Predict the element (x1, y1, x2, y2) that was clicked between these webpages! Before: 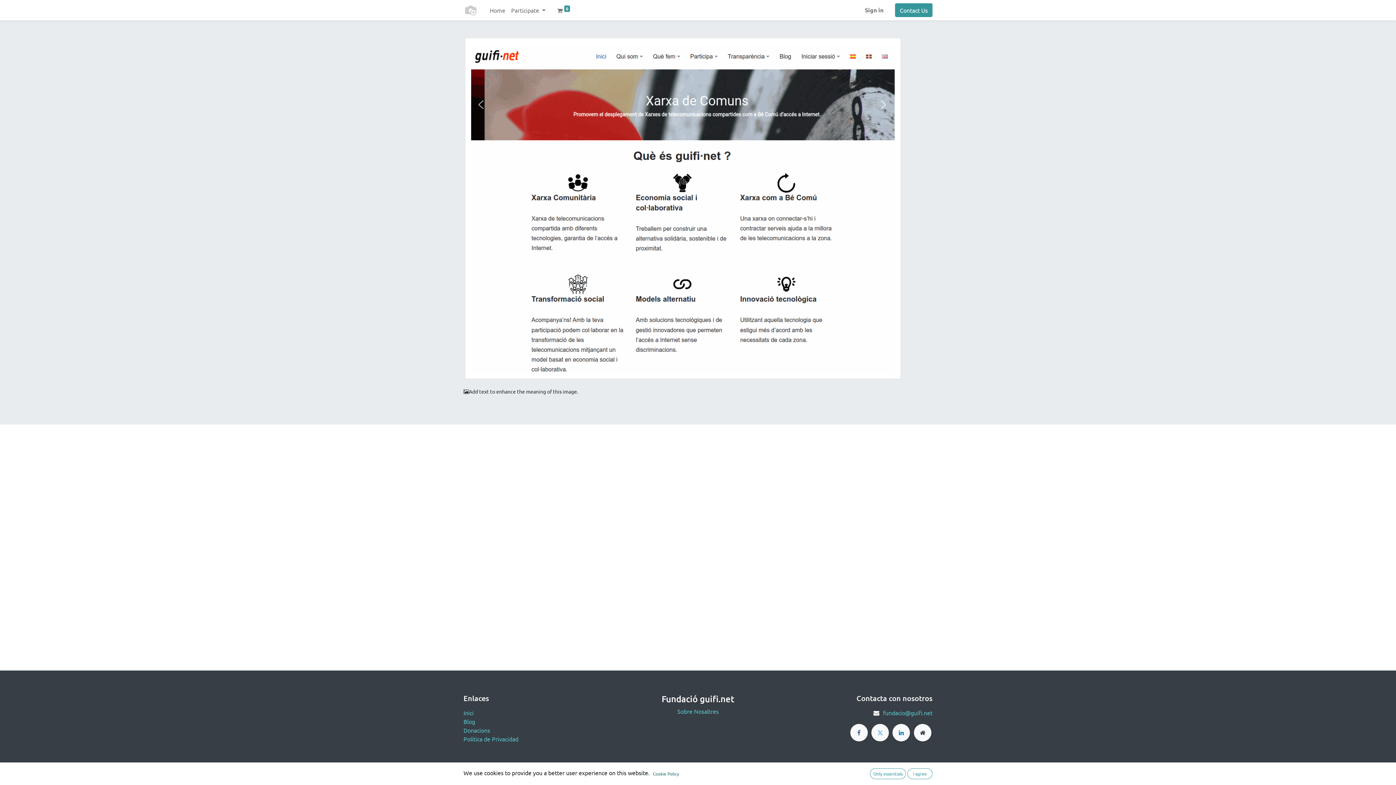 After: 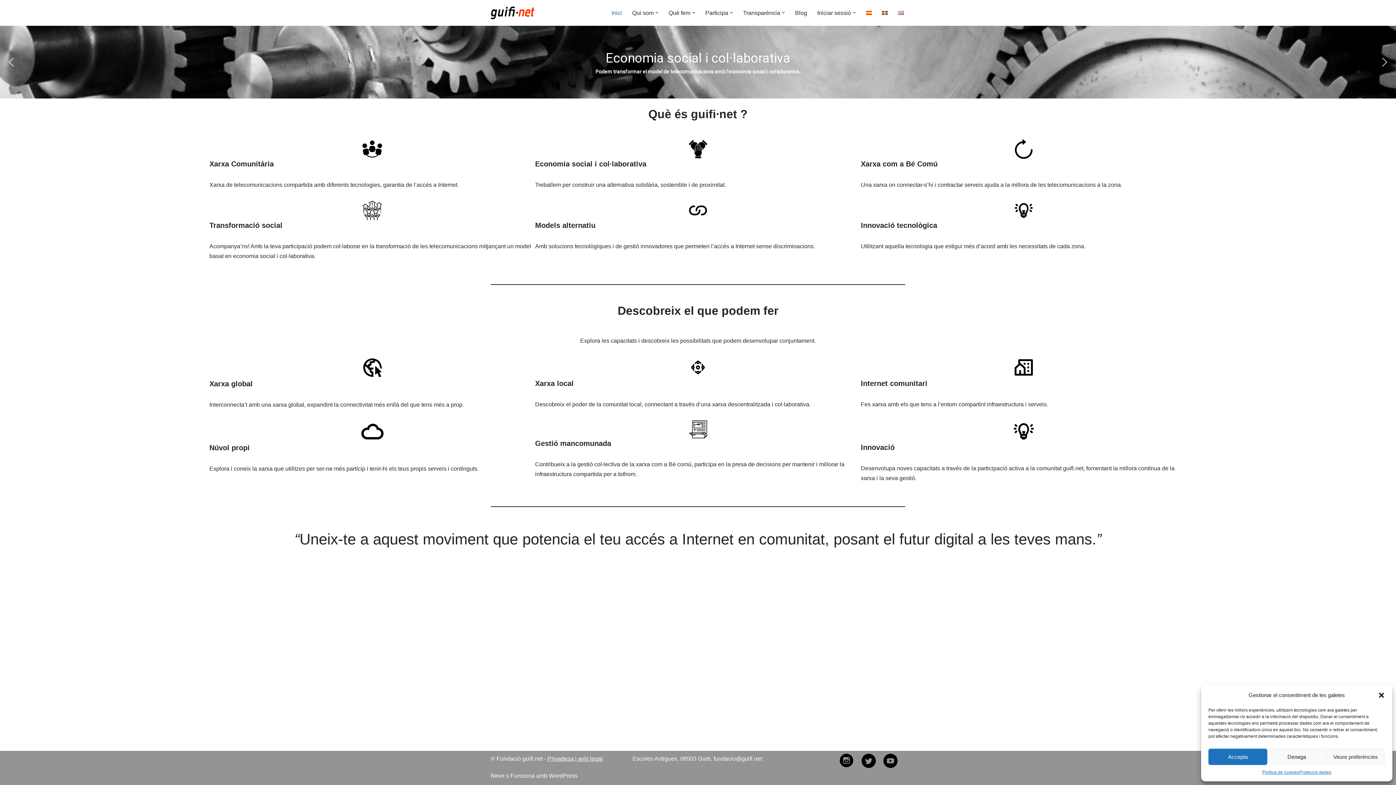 Action: label: Home bbox: (486, 2, 508, 17)